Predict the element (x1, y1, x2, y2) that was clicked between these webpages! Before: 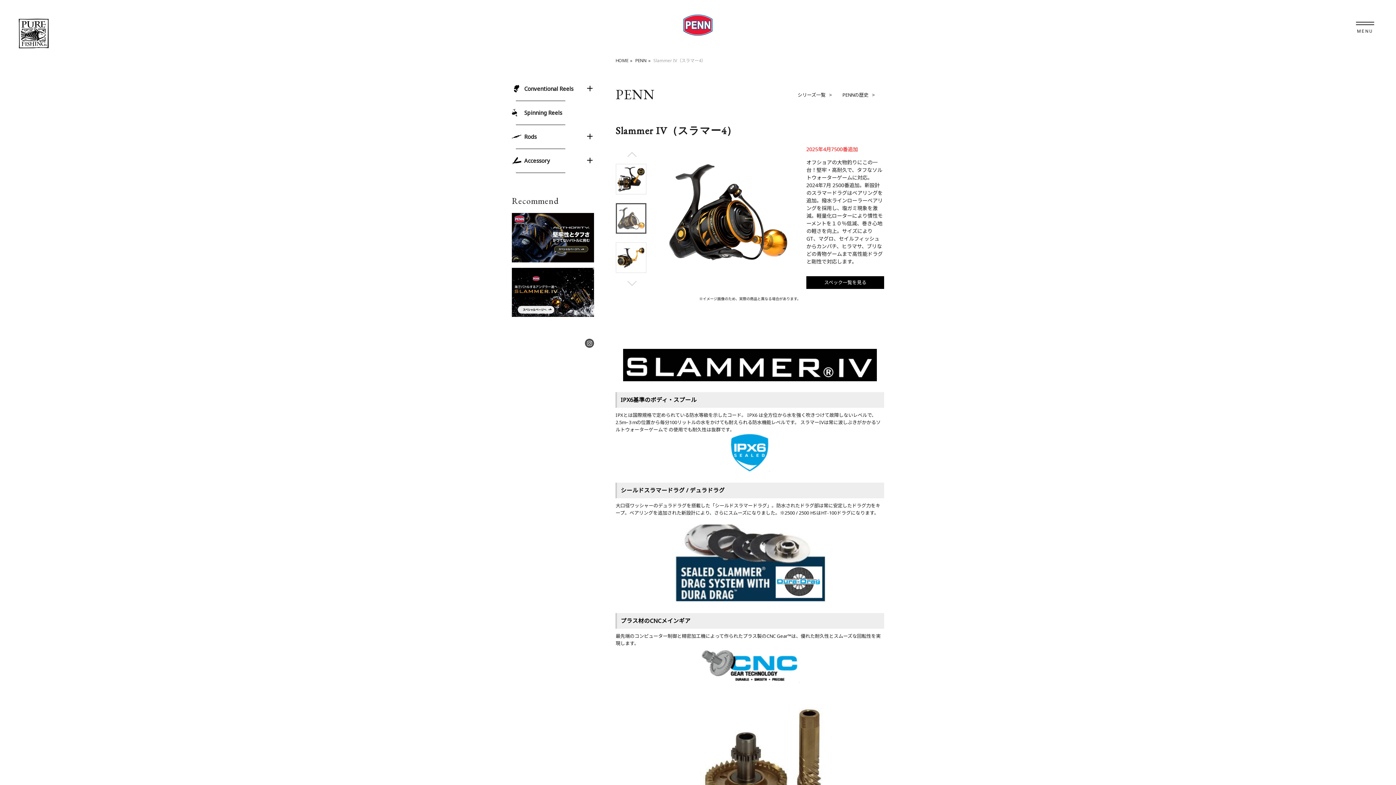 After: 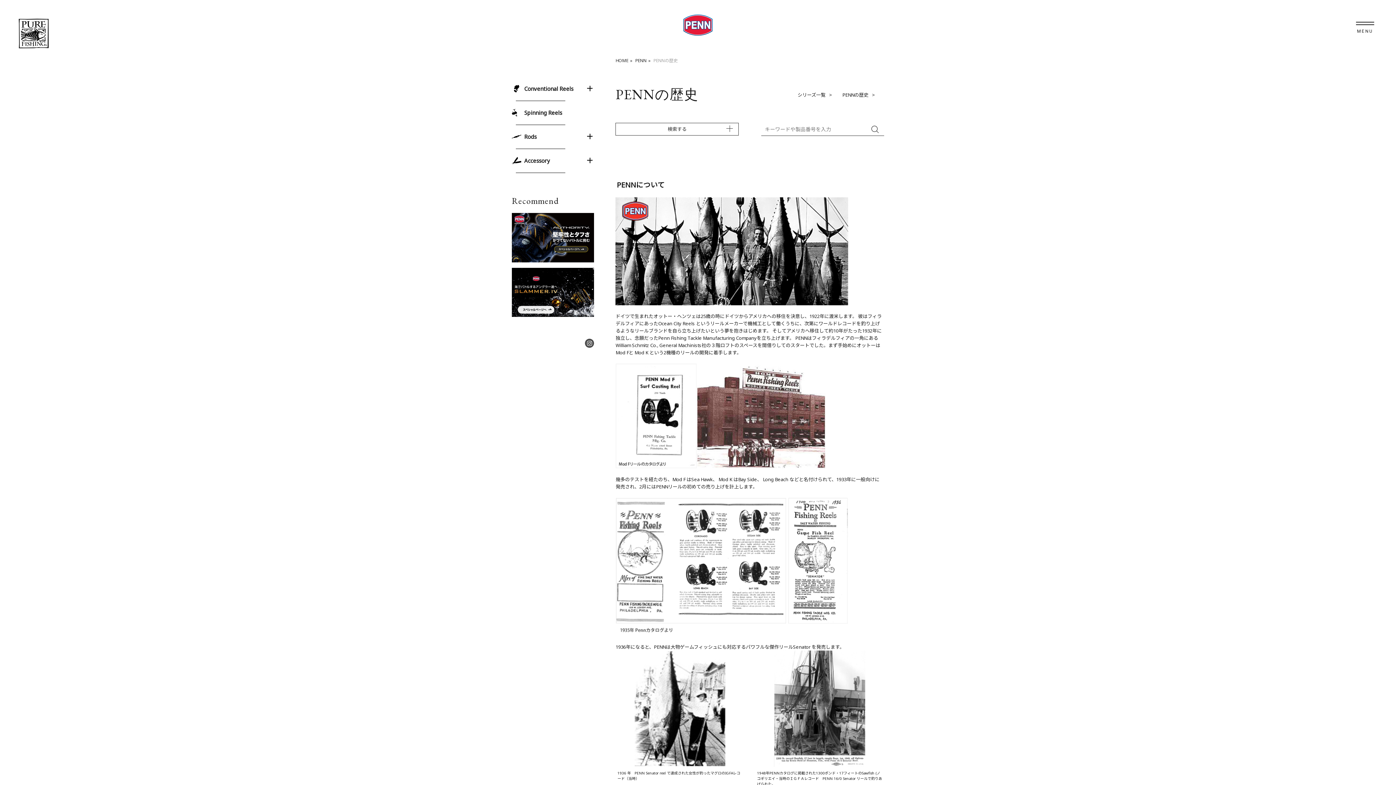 Action: label: PENNの歴史 bbox: (842, 99, 875, 105)